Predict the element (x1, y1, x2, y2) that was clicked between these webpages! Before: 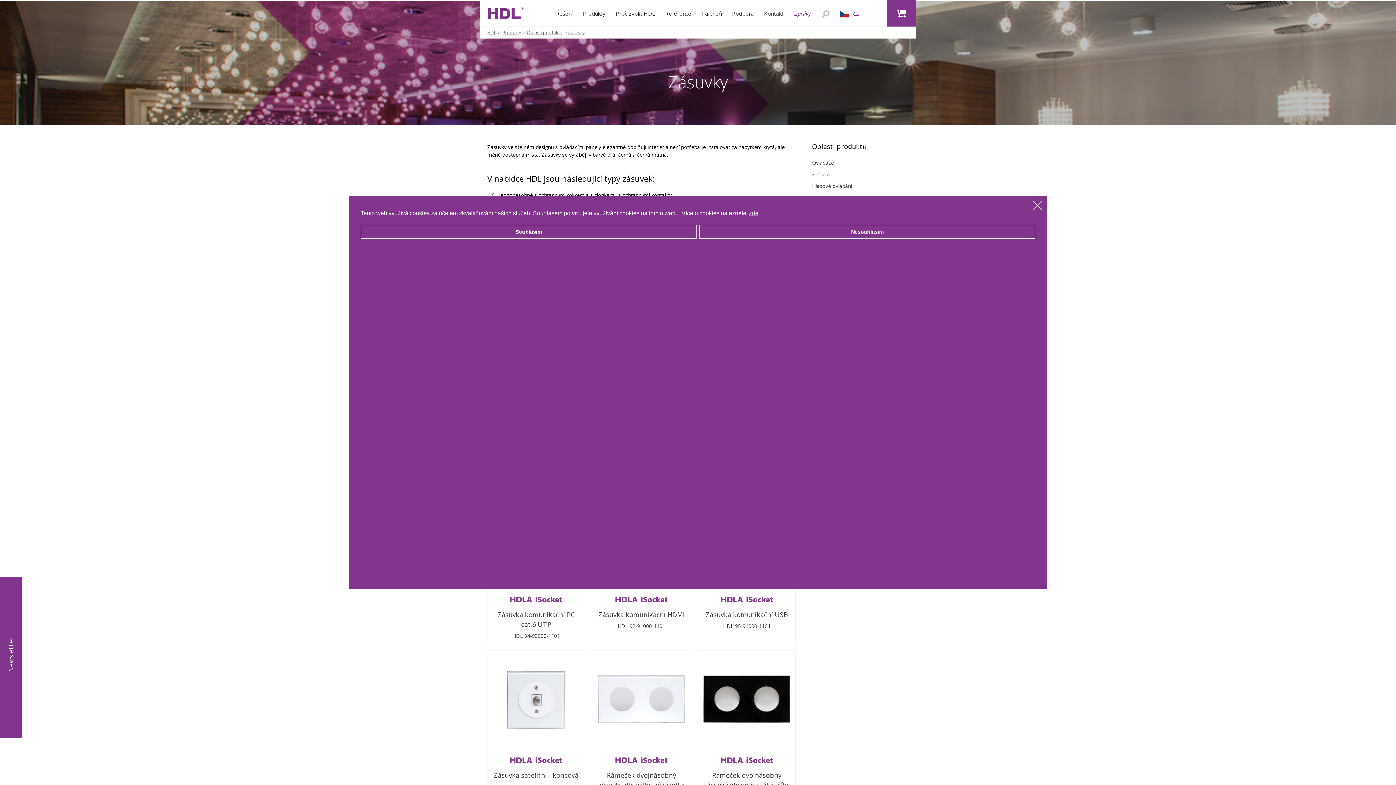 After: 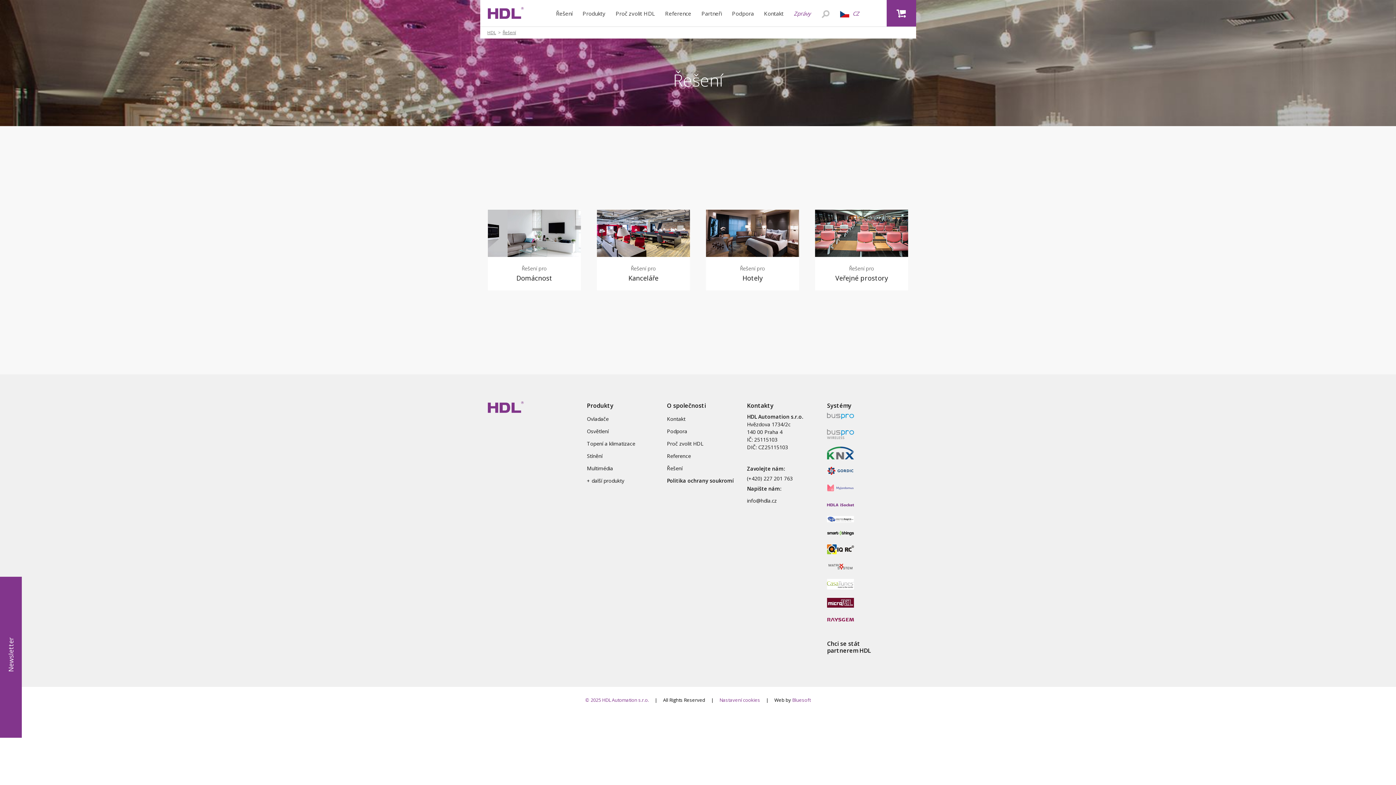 Action: bbox: (551, 0, 576, 26) label: Řešení